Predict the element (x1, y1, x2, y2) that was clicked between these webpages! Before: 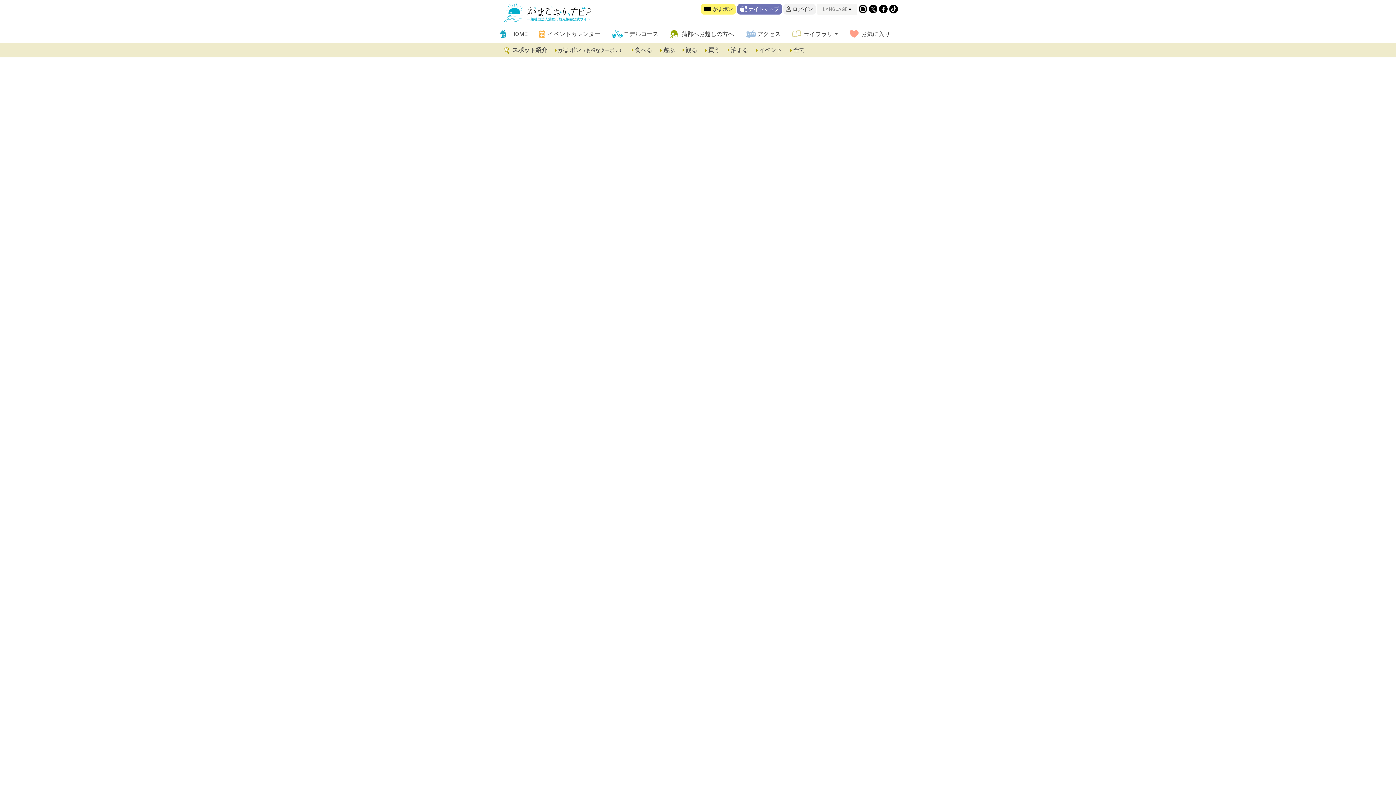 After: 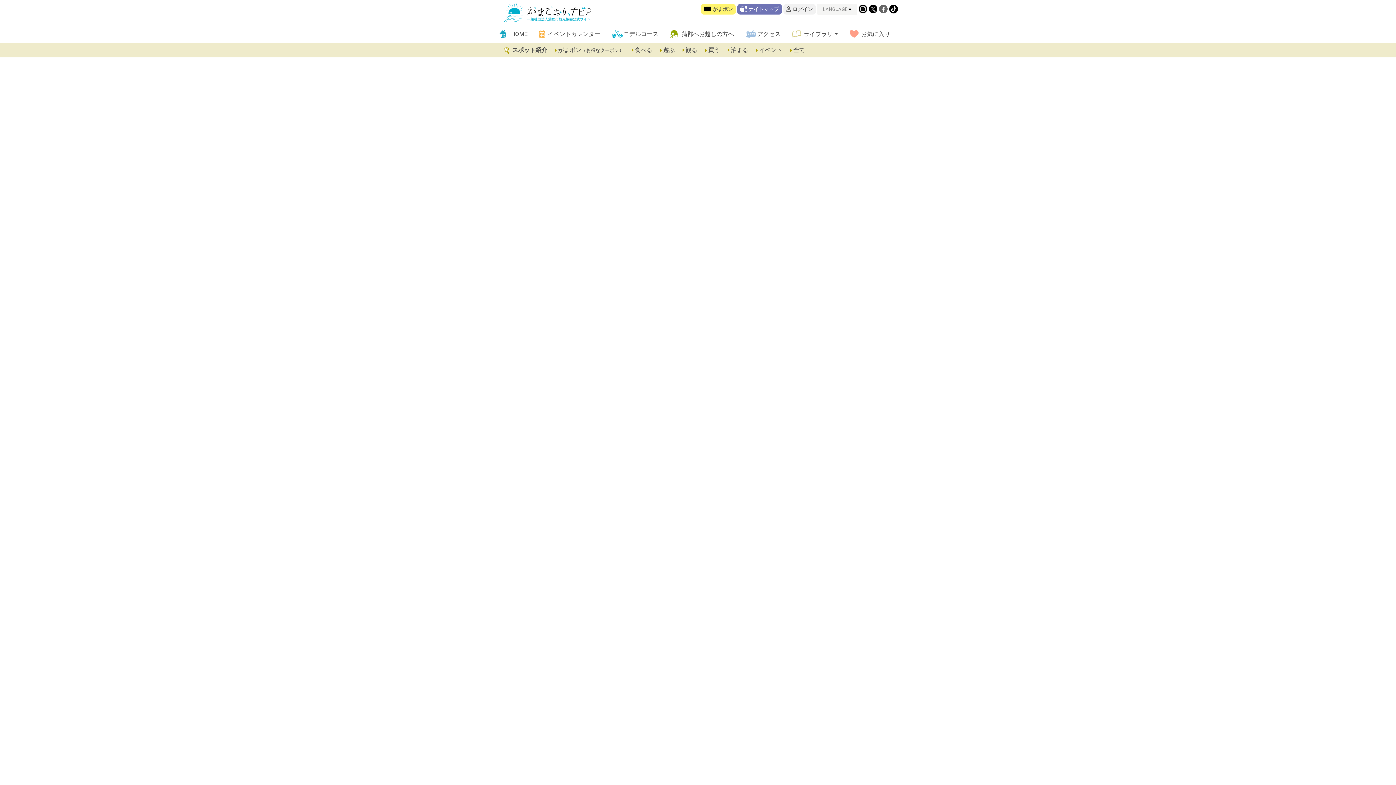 Action: bbox: (879, 5, 888, 12)